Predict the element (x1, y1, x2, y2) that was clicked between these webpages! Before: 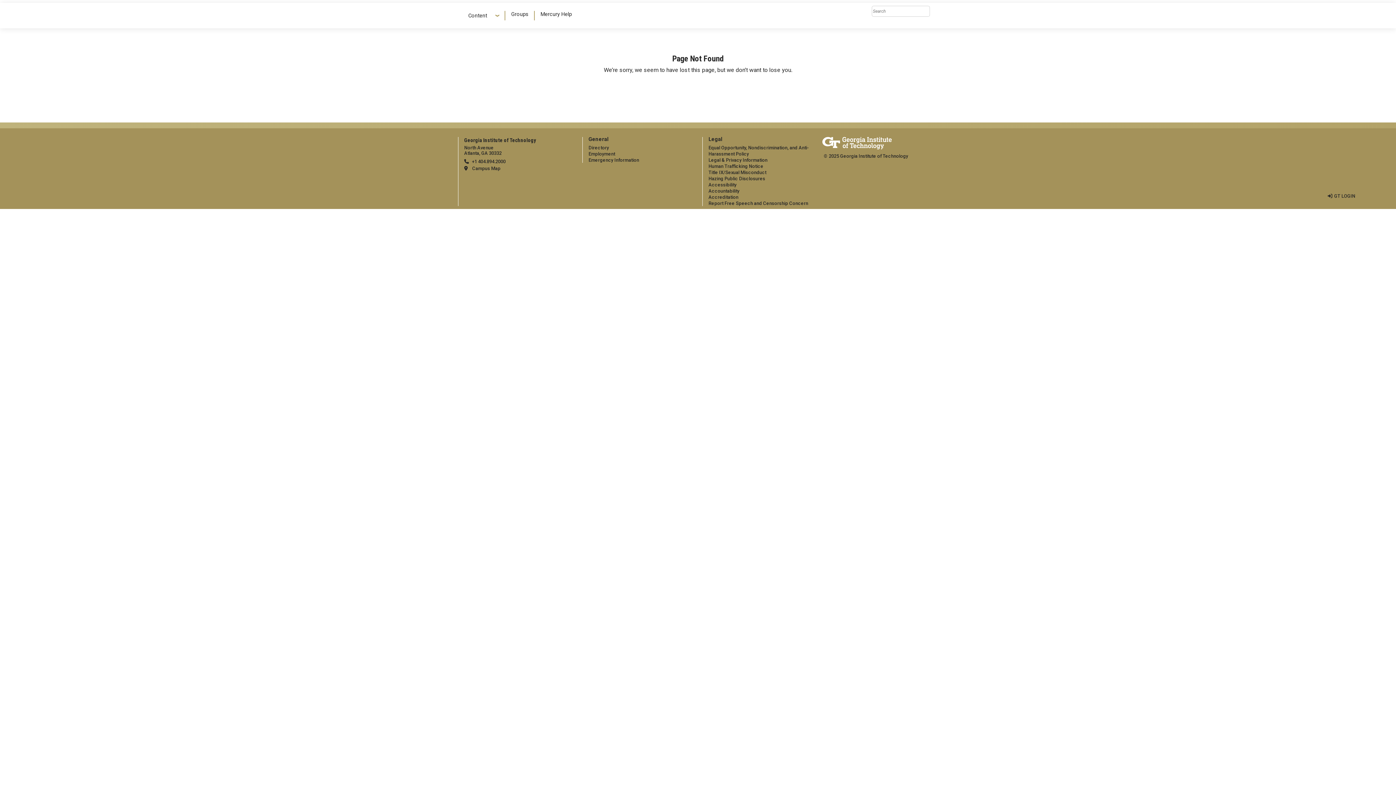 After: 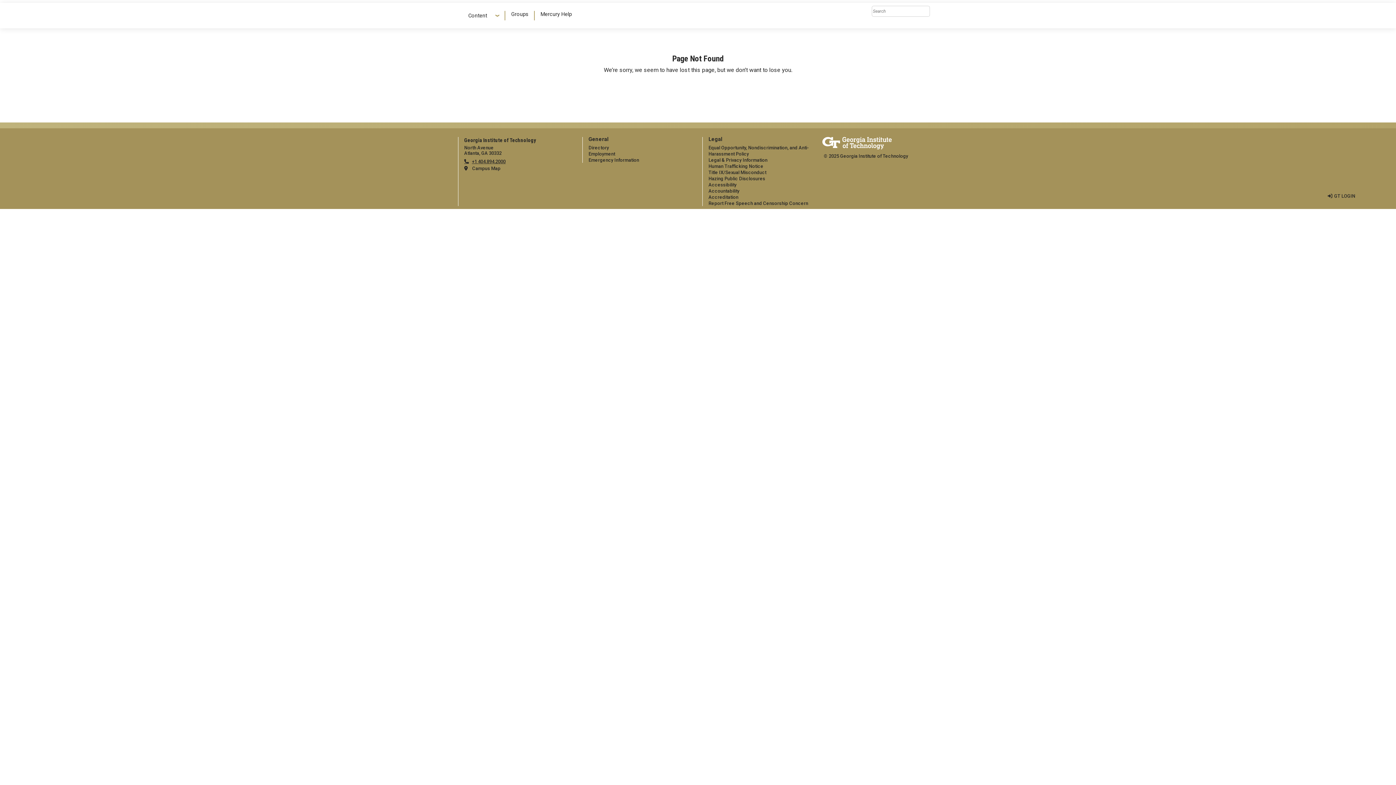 Action: label: telephone bbox: (464, 158, 505, 164)